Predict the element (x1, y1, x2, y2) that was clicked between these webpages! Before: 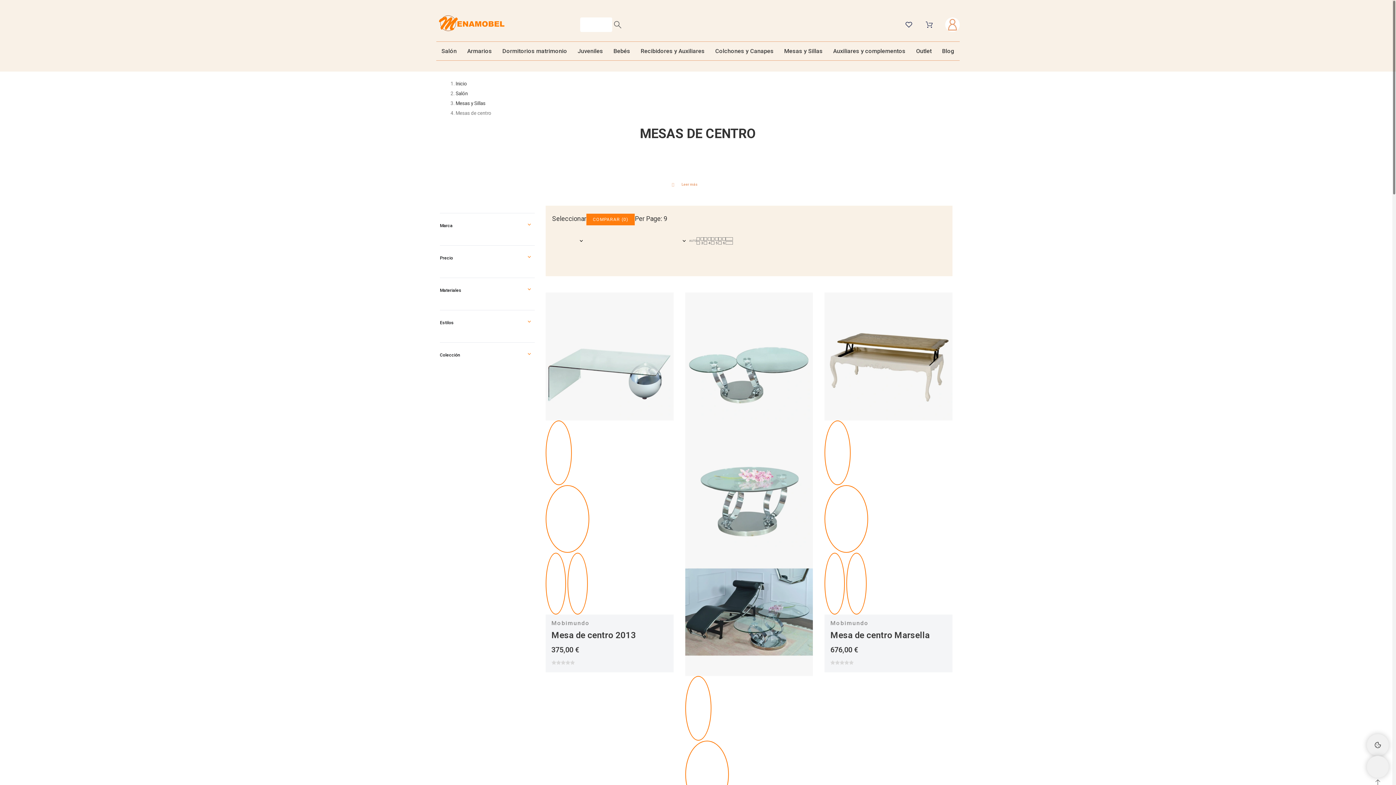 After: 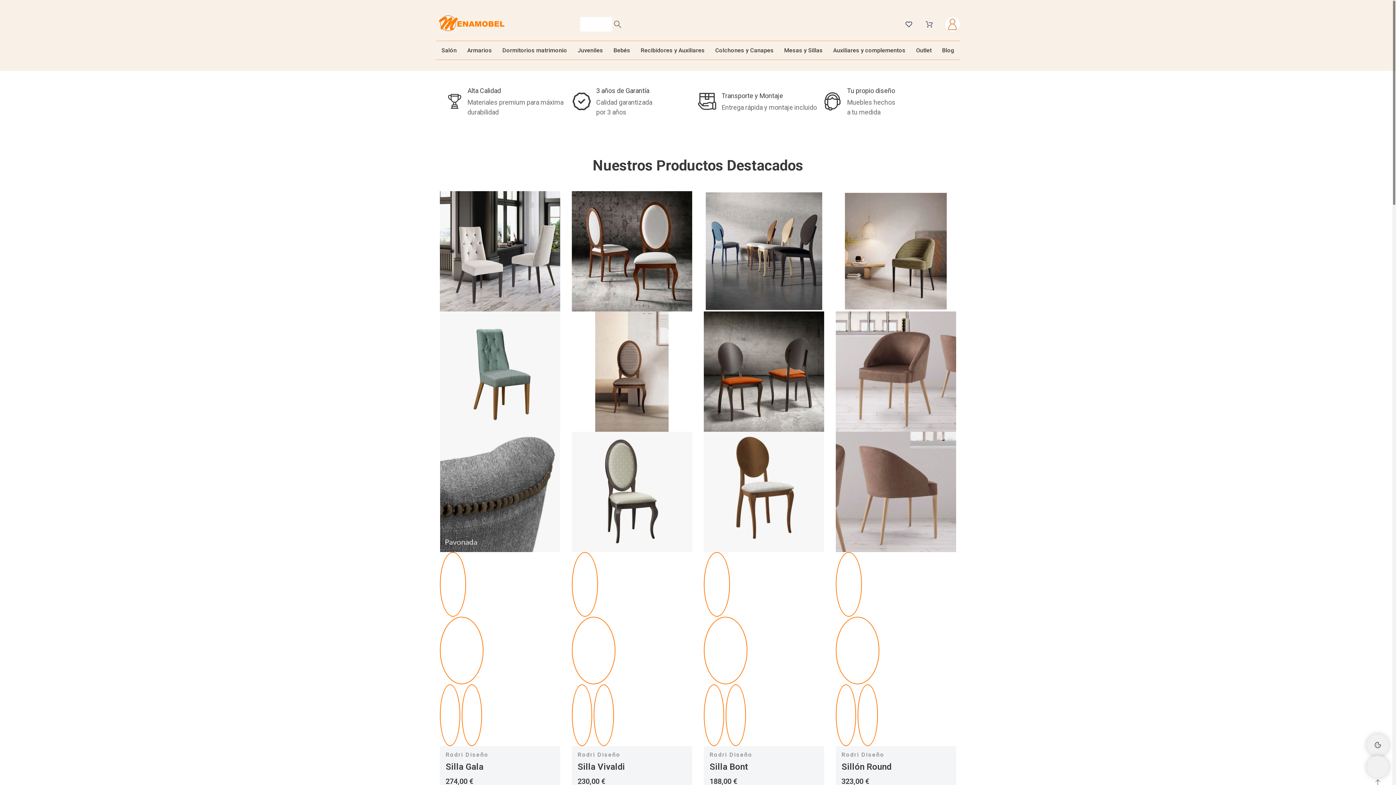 Action: label: Inicio bbox: (455, 80, 467, 86)